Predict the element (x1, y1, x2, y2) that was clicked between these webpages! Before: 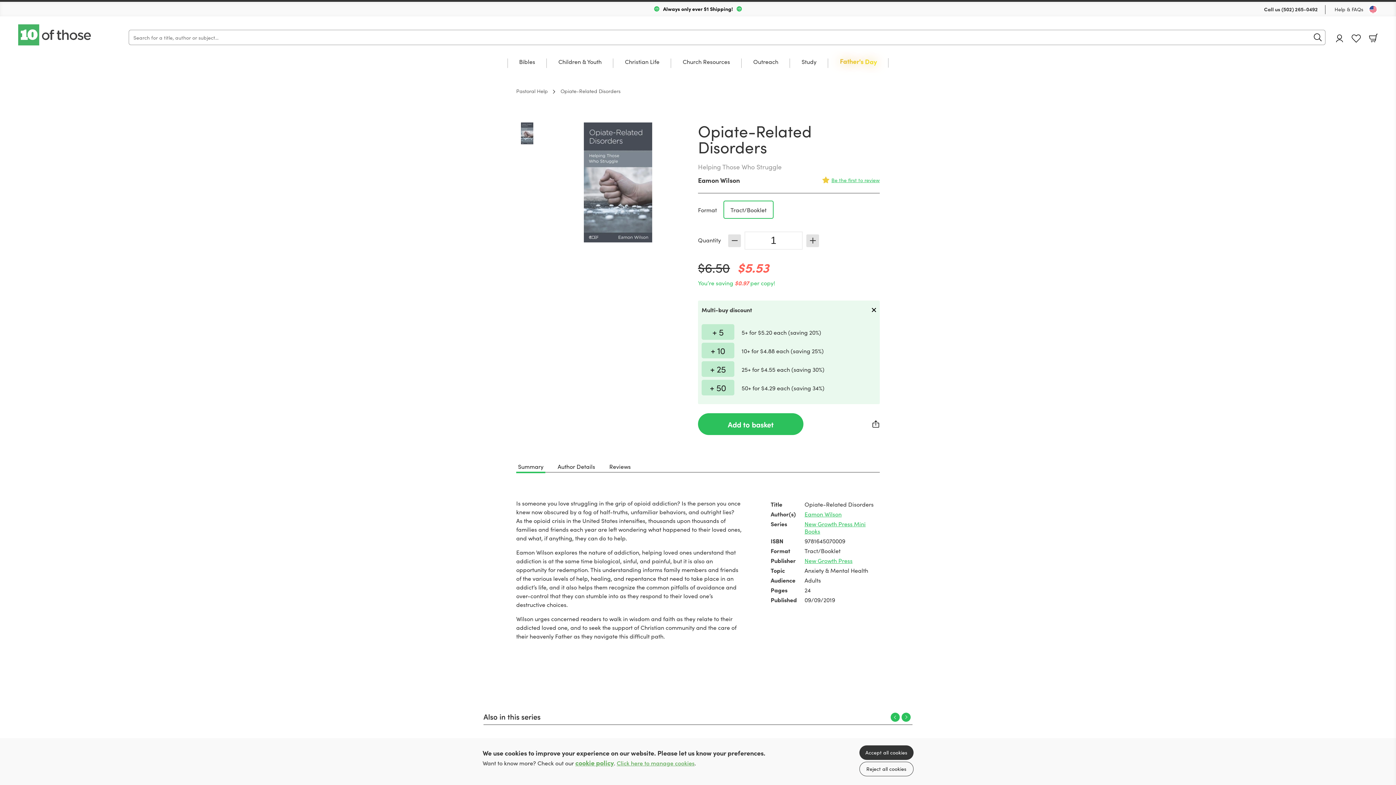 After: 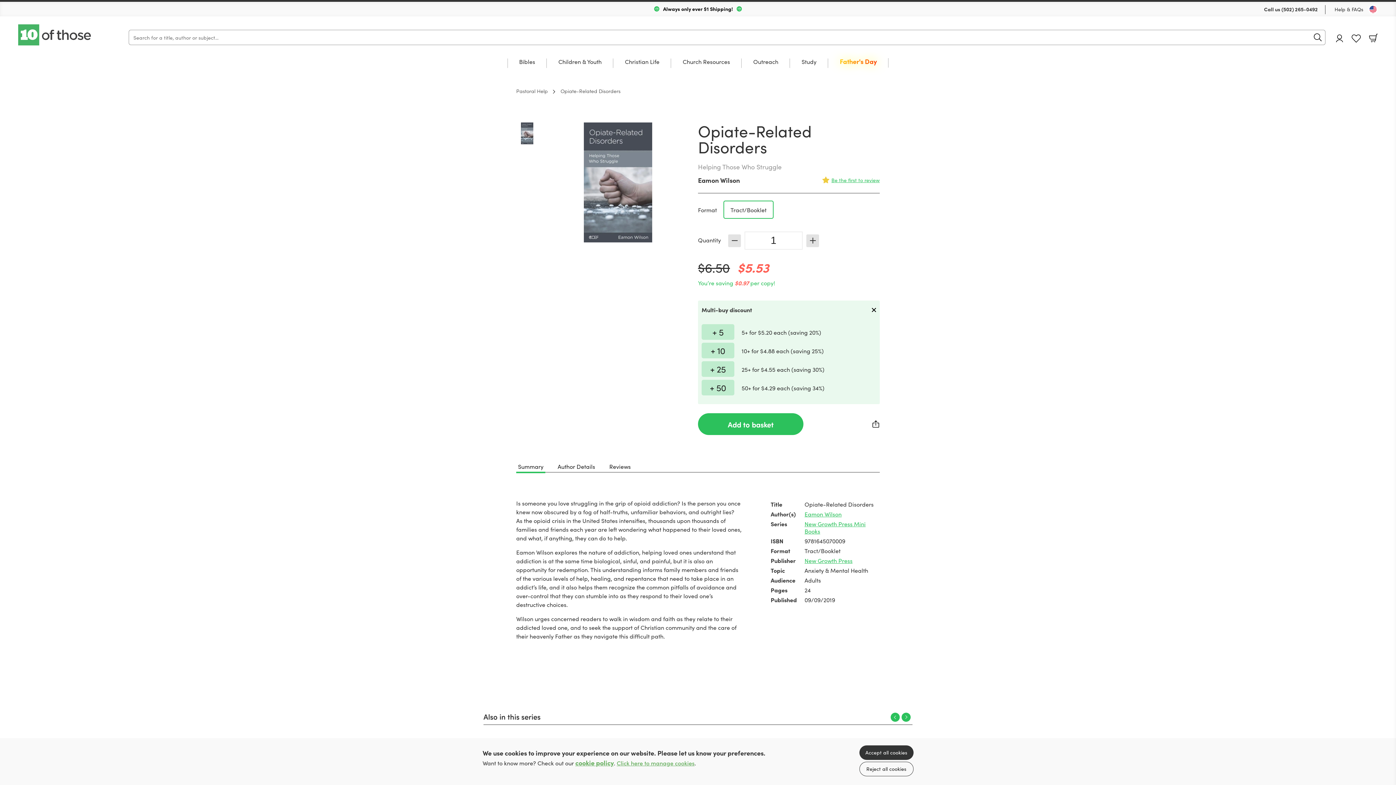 Action: bbox: (1281, 5, 1318, 12) label: (502) 265-0492